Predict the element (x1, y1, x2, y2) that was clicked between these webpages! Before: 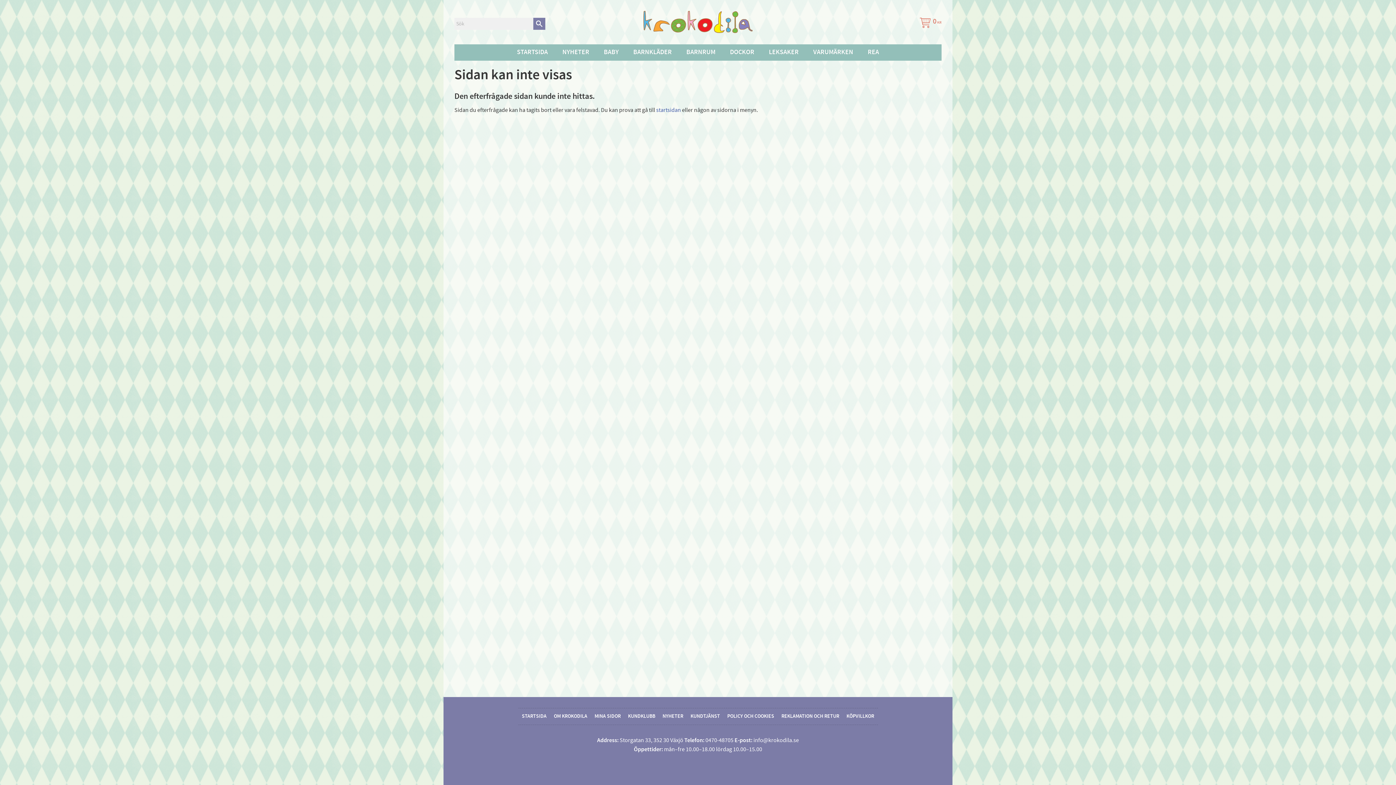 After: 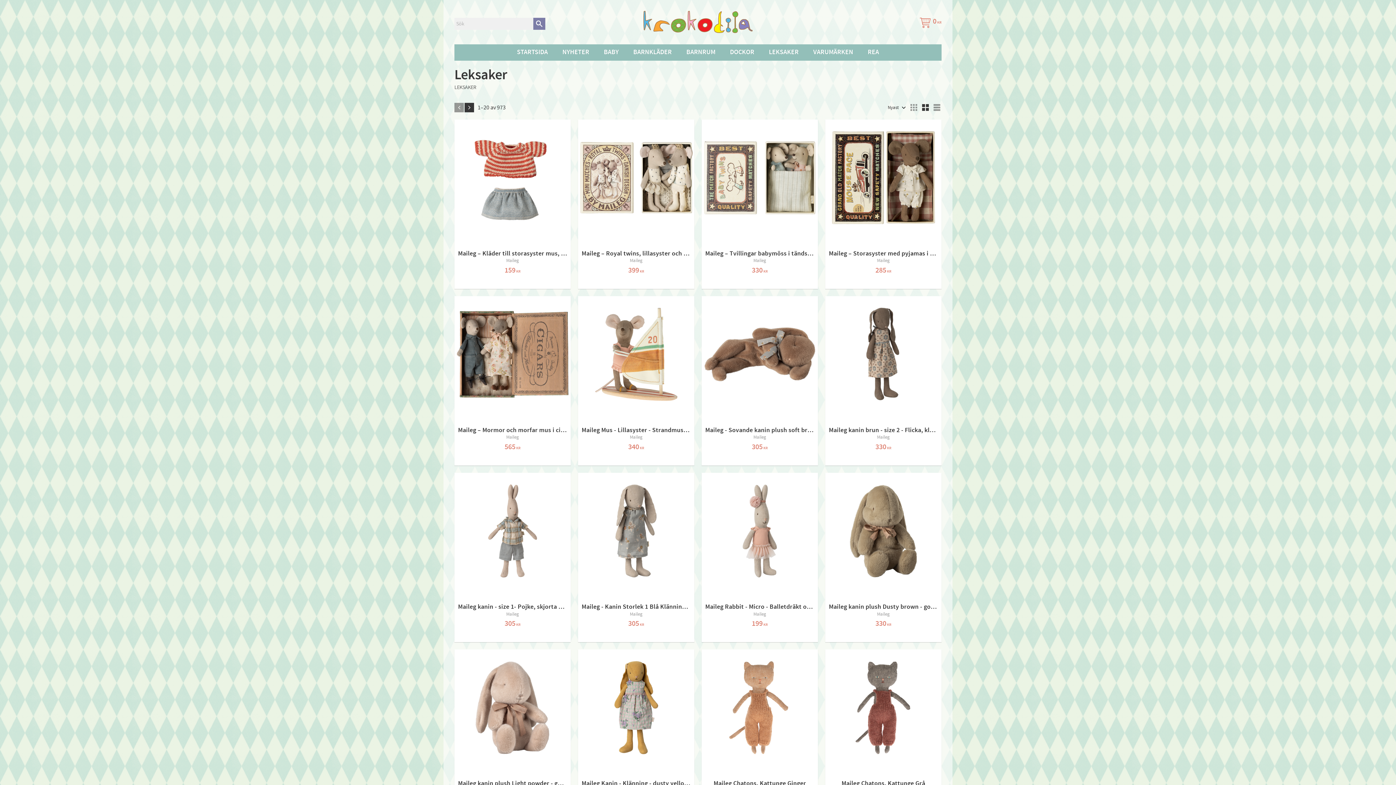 Action: label: LEKSAKER bbox: (761, 44, 806, 60)